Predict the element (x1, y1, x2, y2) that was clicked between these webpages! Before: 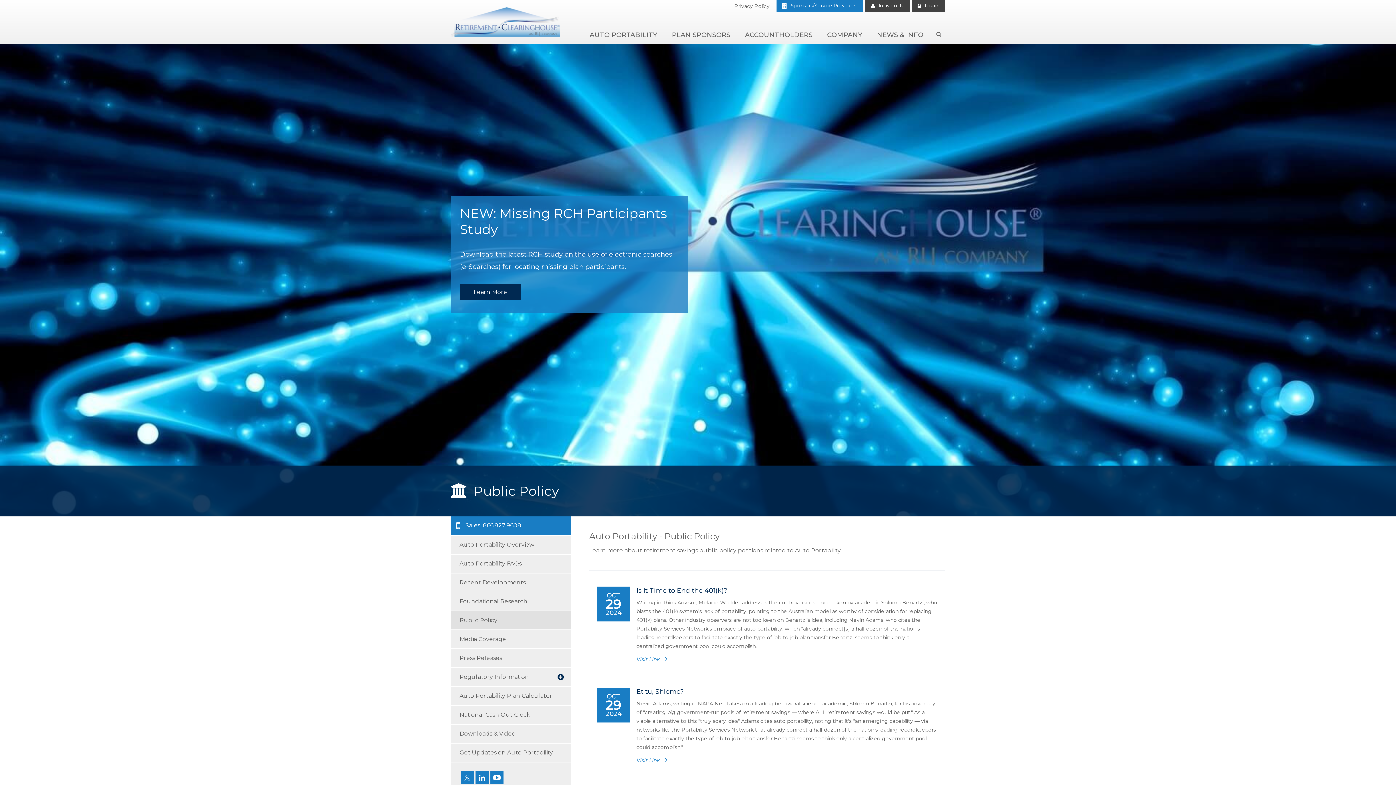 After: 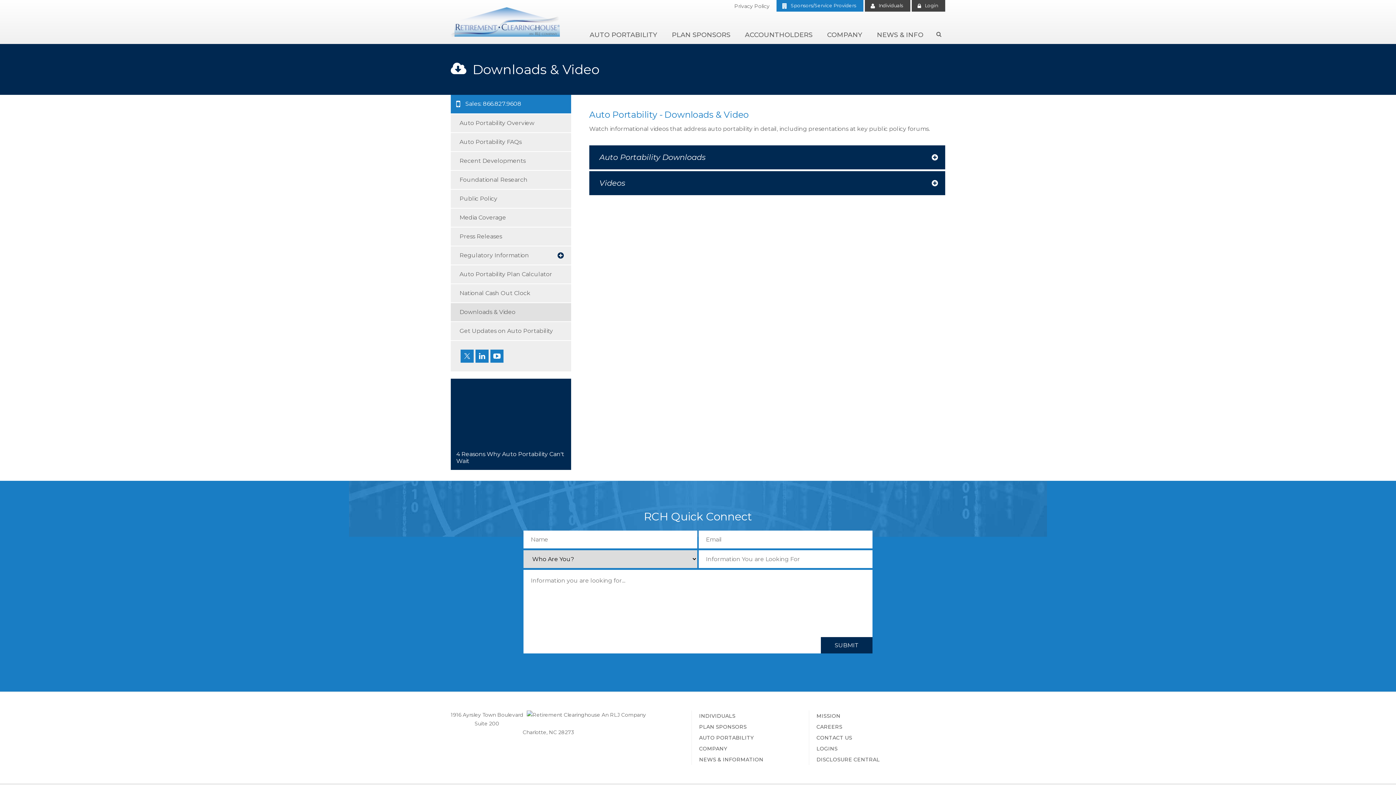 Action: bbox: (450, 724, 571, 743) label: Downloads & Video